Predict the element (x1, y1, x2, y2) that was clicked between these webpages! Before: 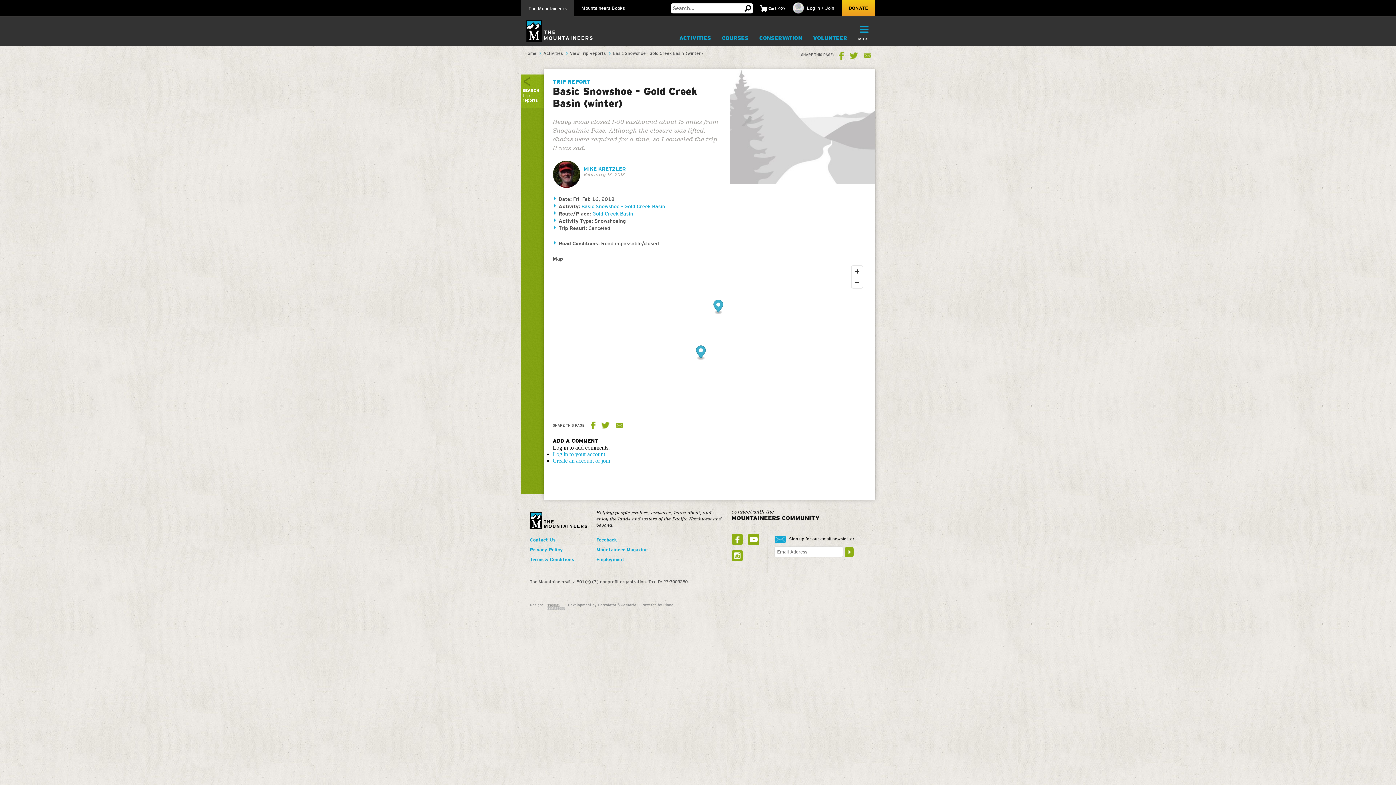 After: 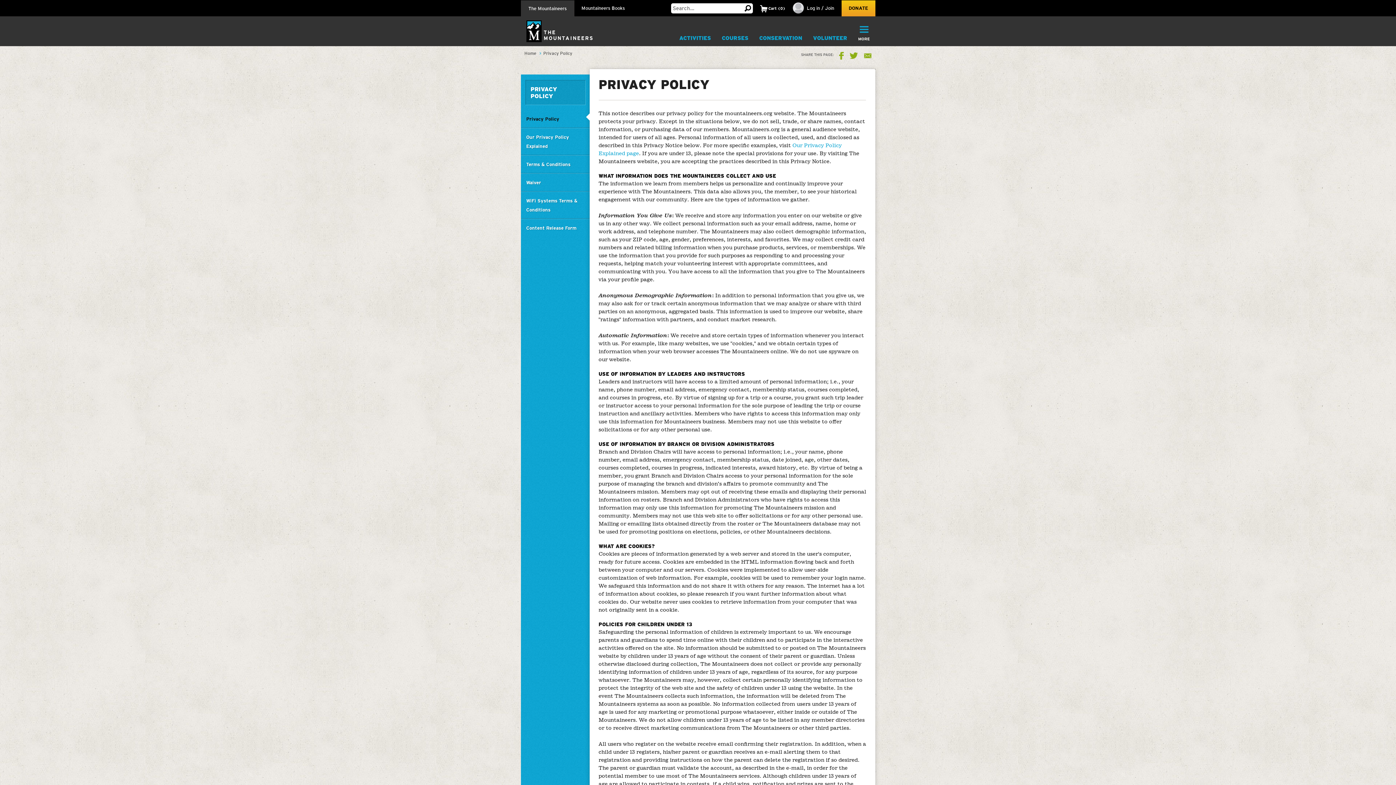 Action: bbox: (530, 547, 590, 552) label: Privacy Policy